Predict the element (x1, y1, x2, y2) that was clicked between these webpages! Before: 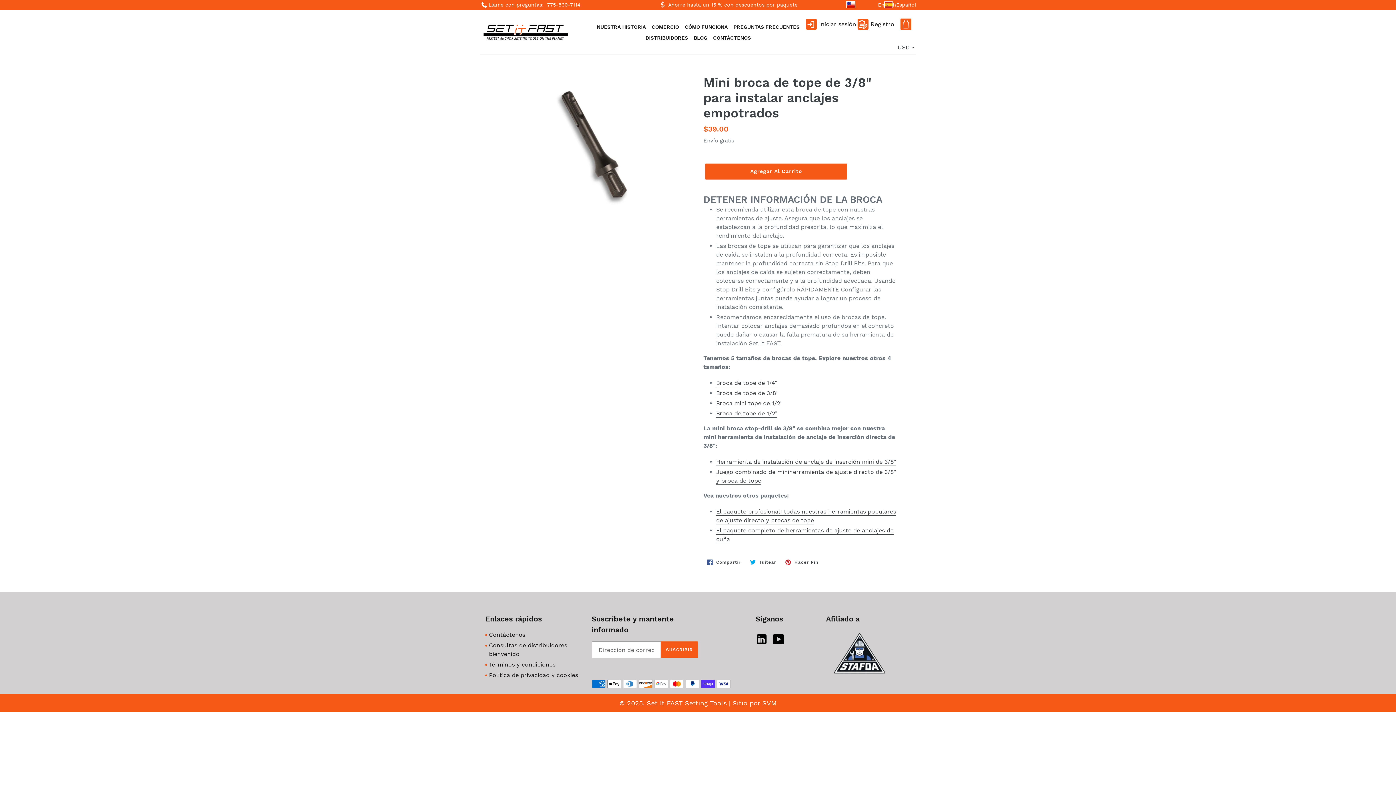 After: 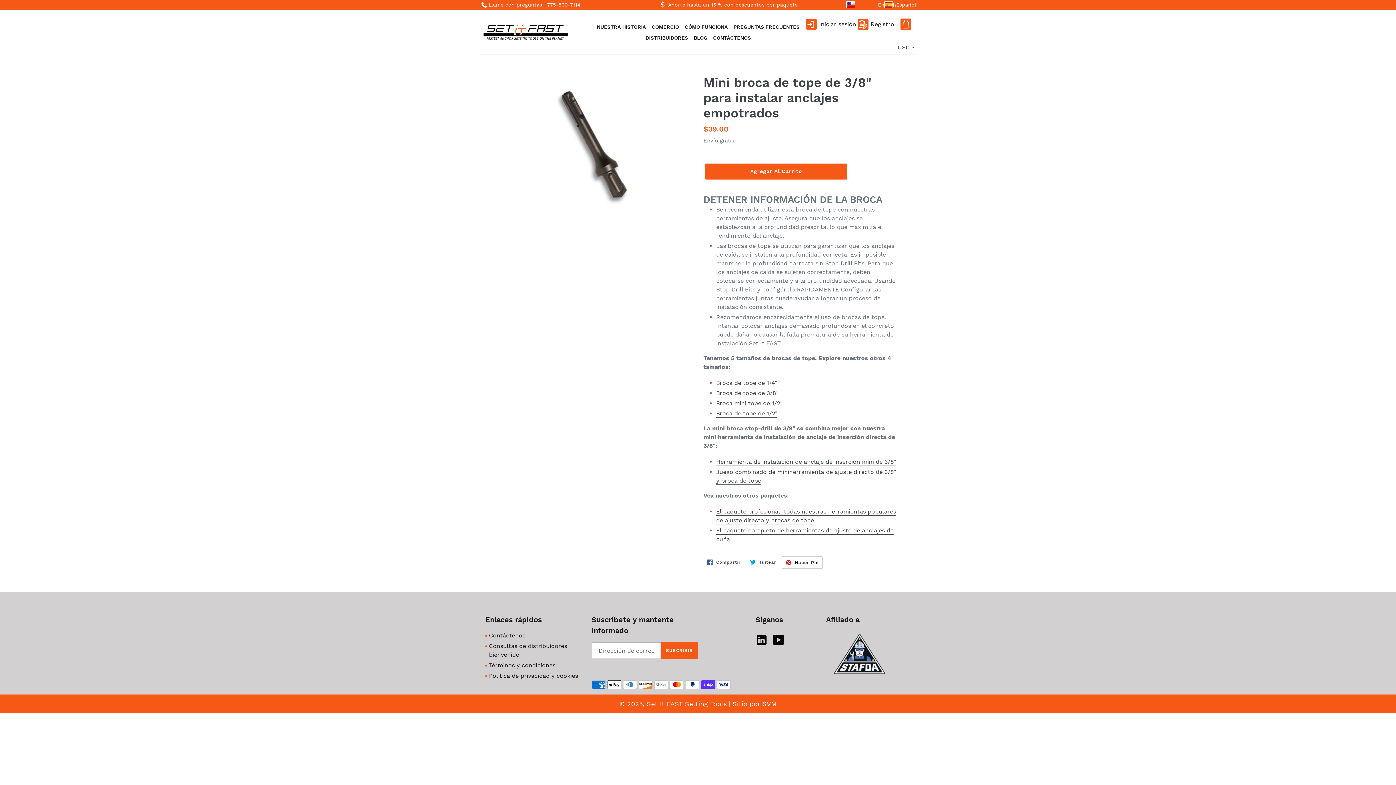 Action: bbox: (781, 556, 822, 568) label:  Hacer Pin
Pinear En Pinterest